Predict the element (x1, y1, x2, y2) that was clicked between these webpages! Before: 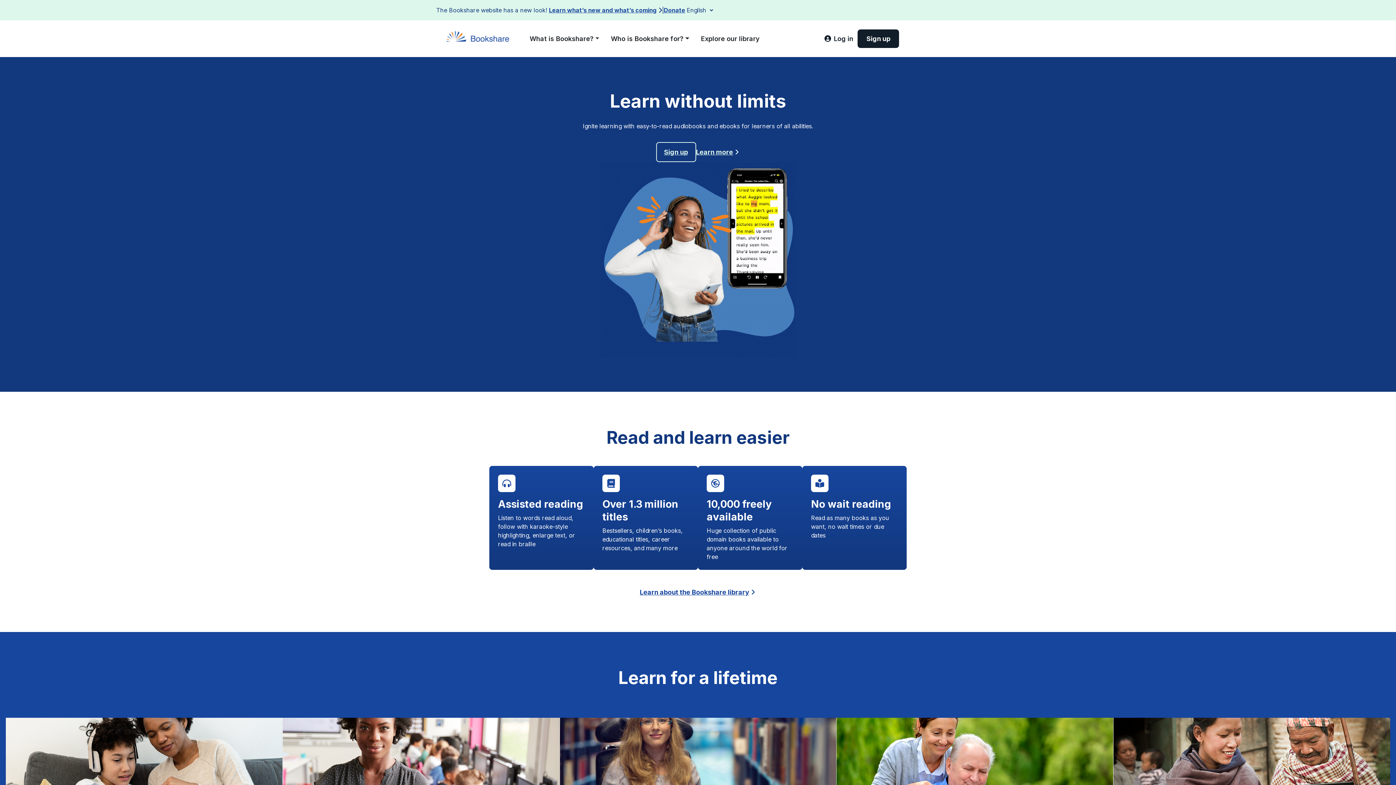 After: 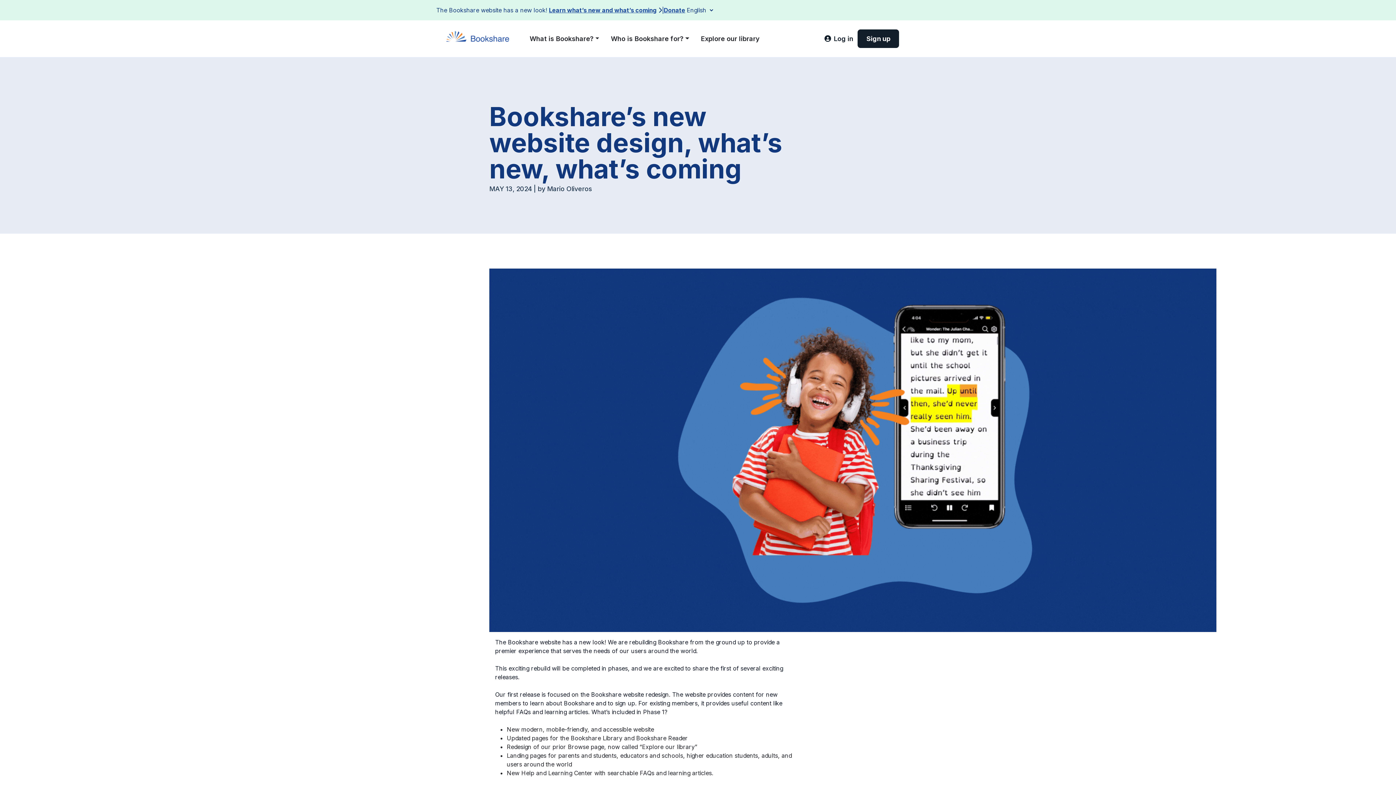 Action: label: Learn what’s new and what’s coming bbox: (549, 6, 656, 13)